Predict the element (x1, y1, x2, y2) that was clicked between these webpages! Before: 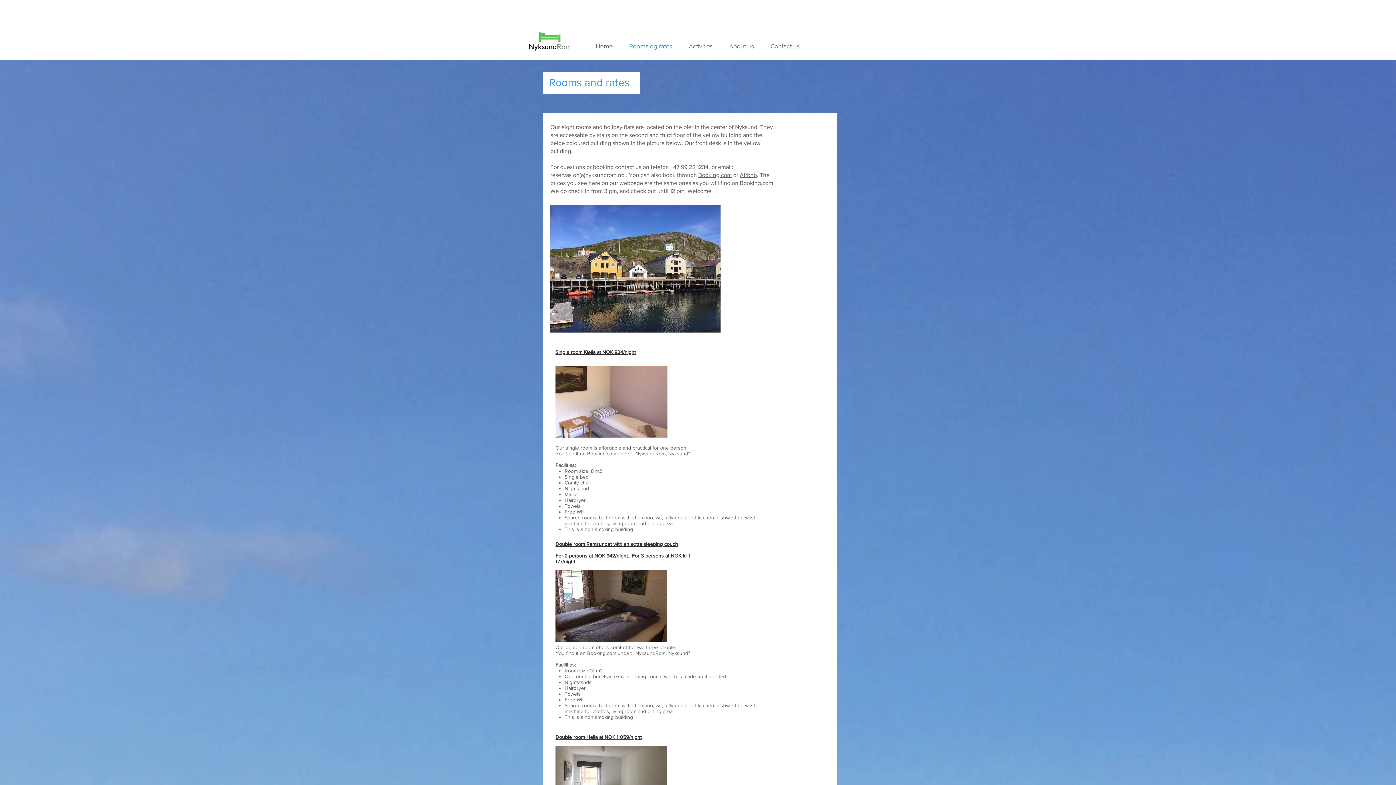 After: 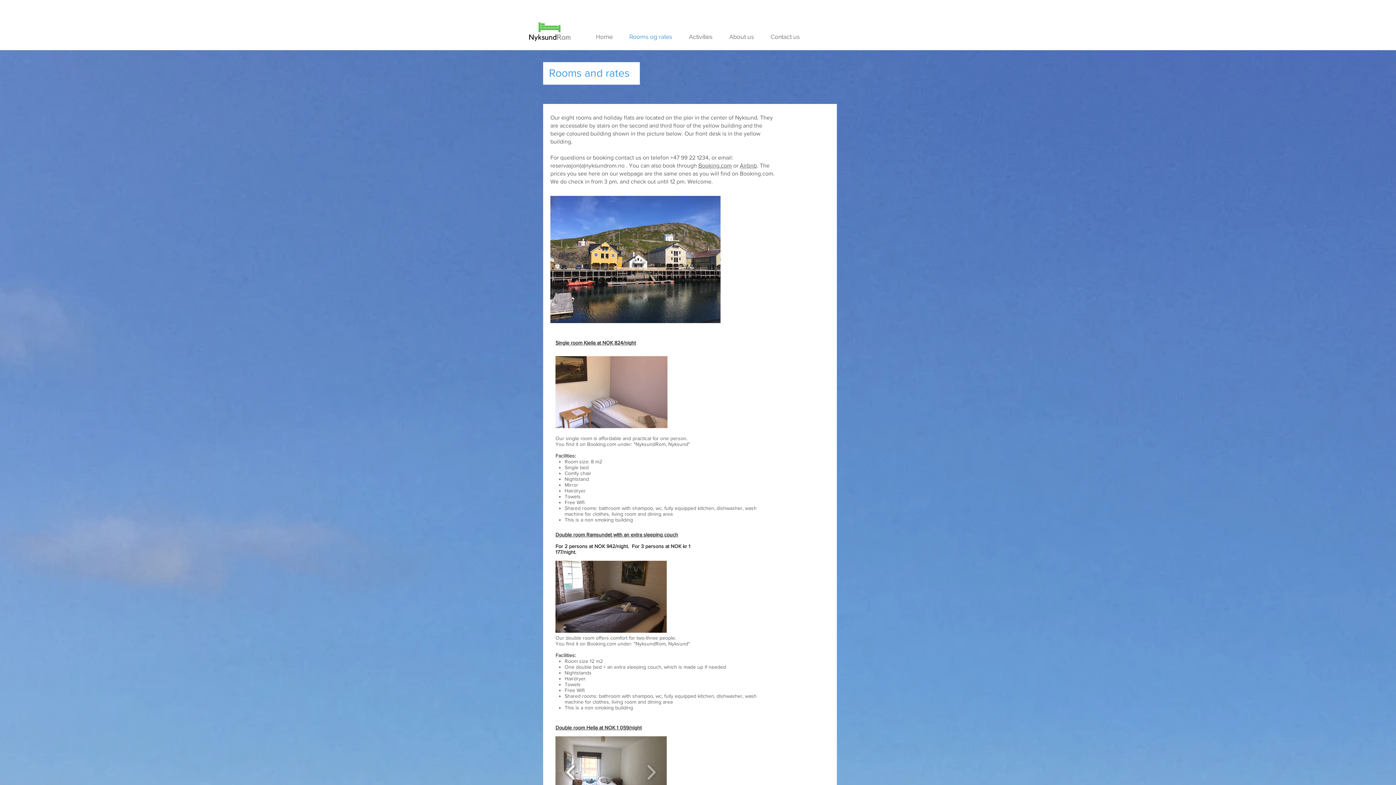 Action: bbox: (562, 769, 579, 794)